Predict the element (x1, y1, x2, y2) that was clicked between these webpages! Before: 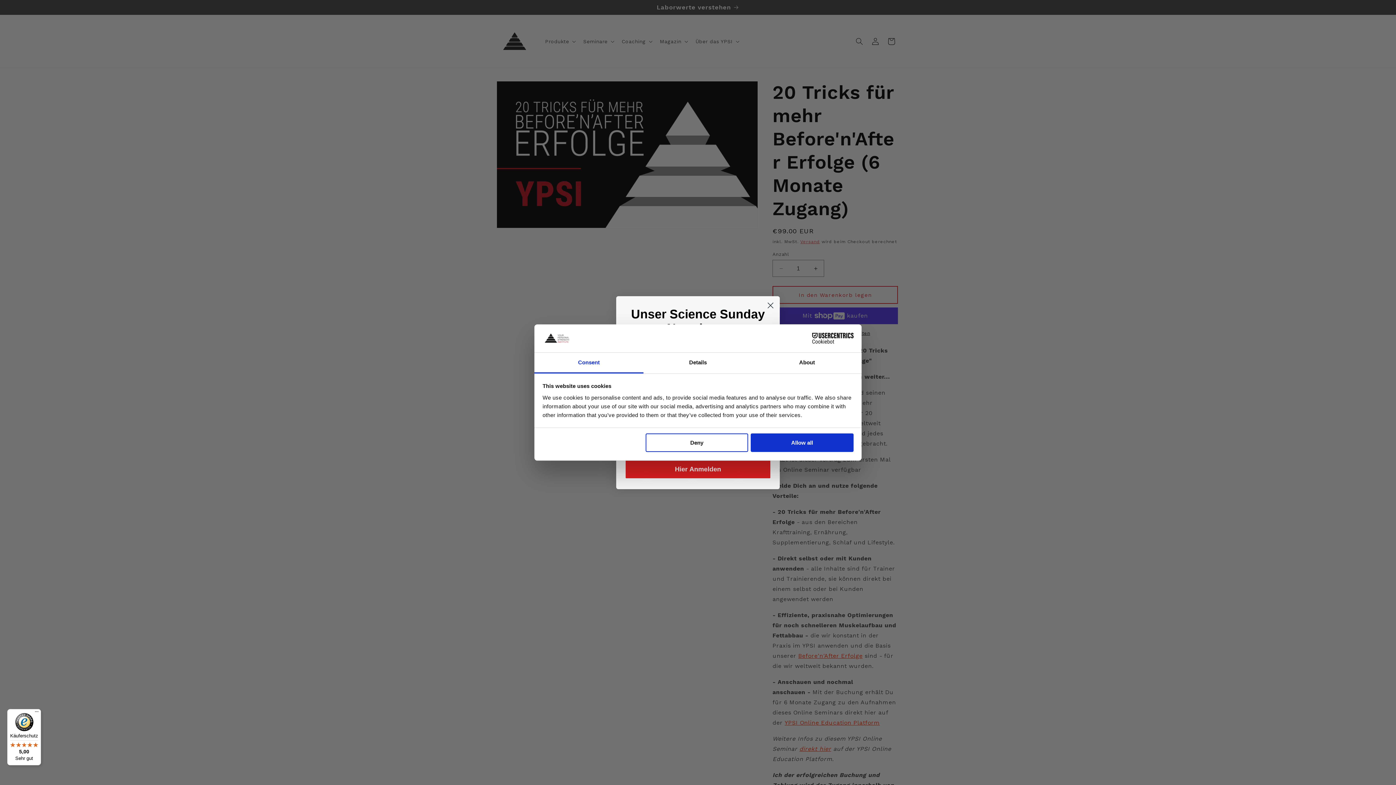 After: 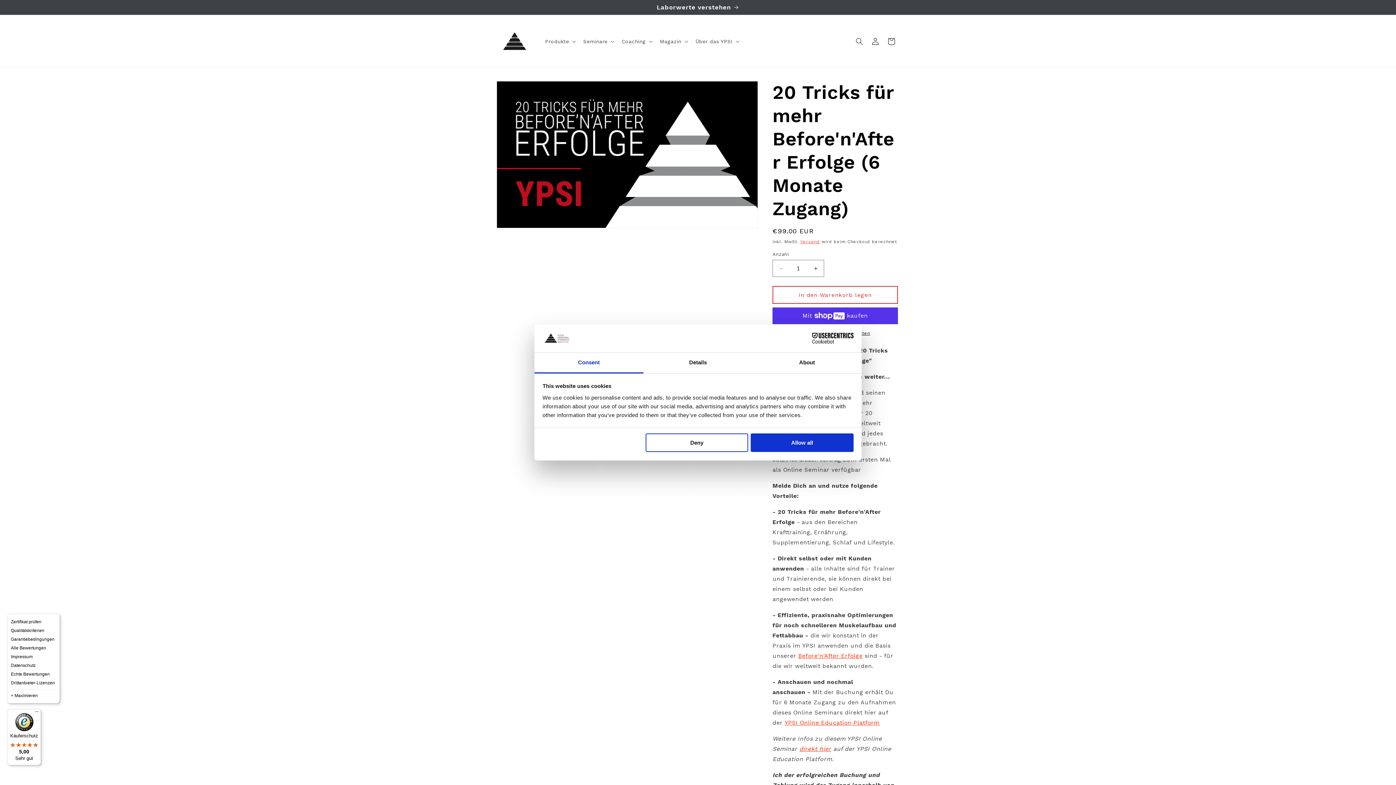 Action: label: Menü bbox: (32, 709, 41, 718)